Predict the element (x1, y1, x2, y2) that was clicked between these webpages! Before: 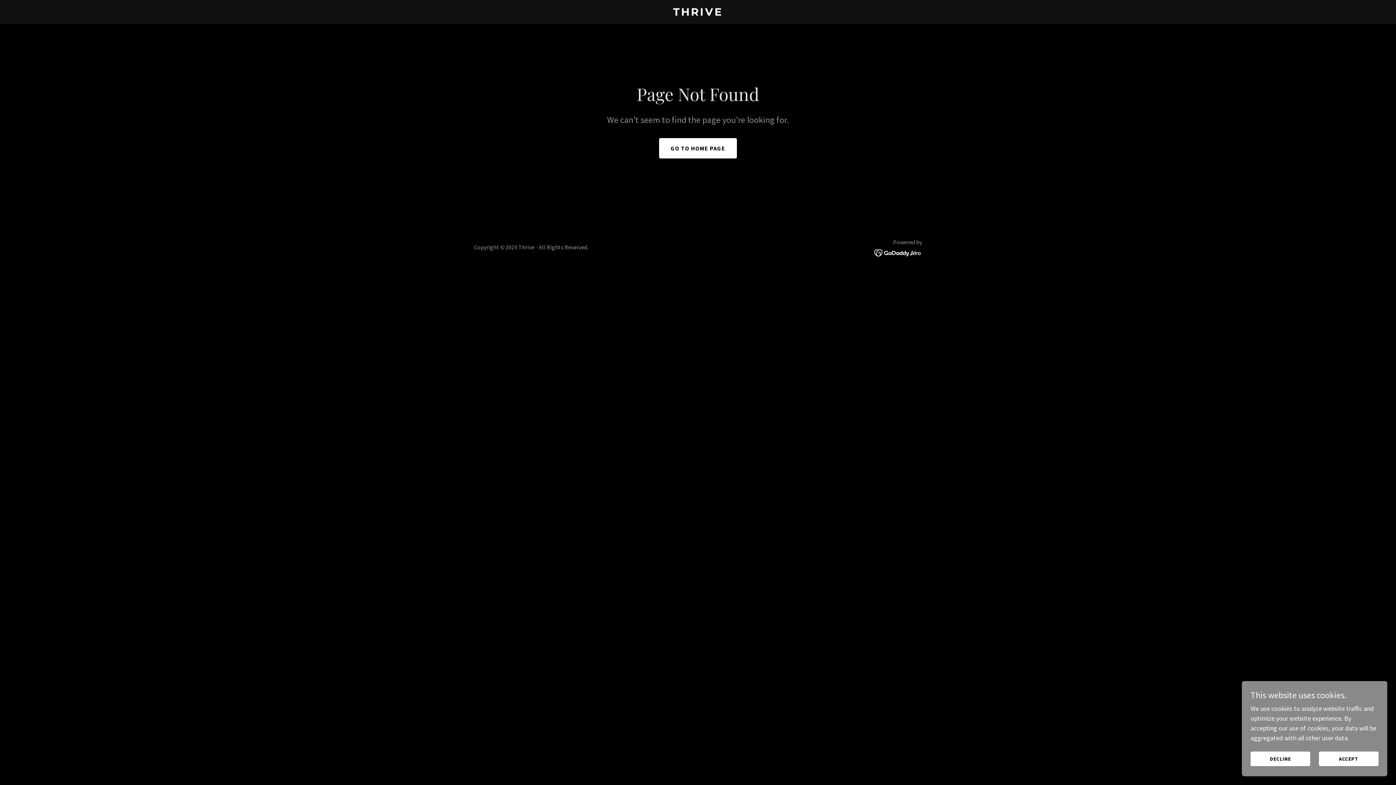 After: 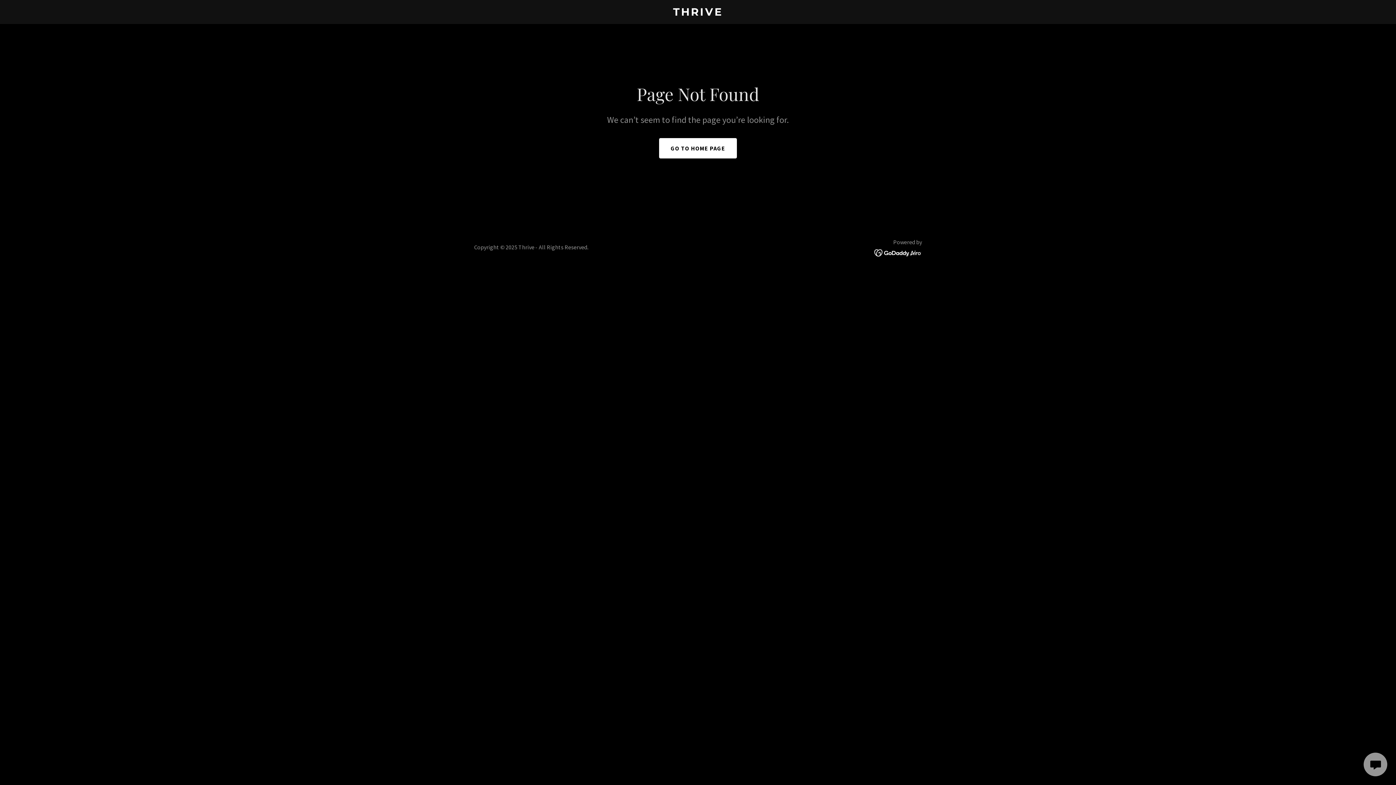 Action: label: ACCEPT bbox: (1319, 752, 1378, 766)